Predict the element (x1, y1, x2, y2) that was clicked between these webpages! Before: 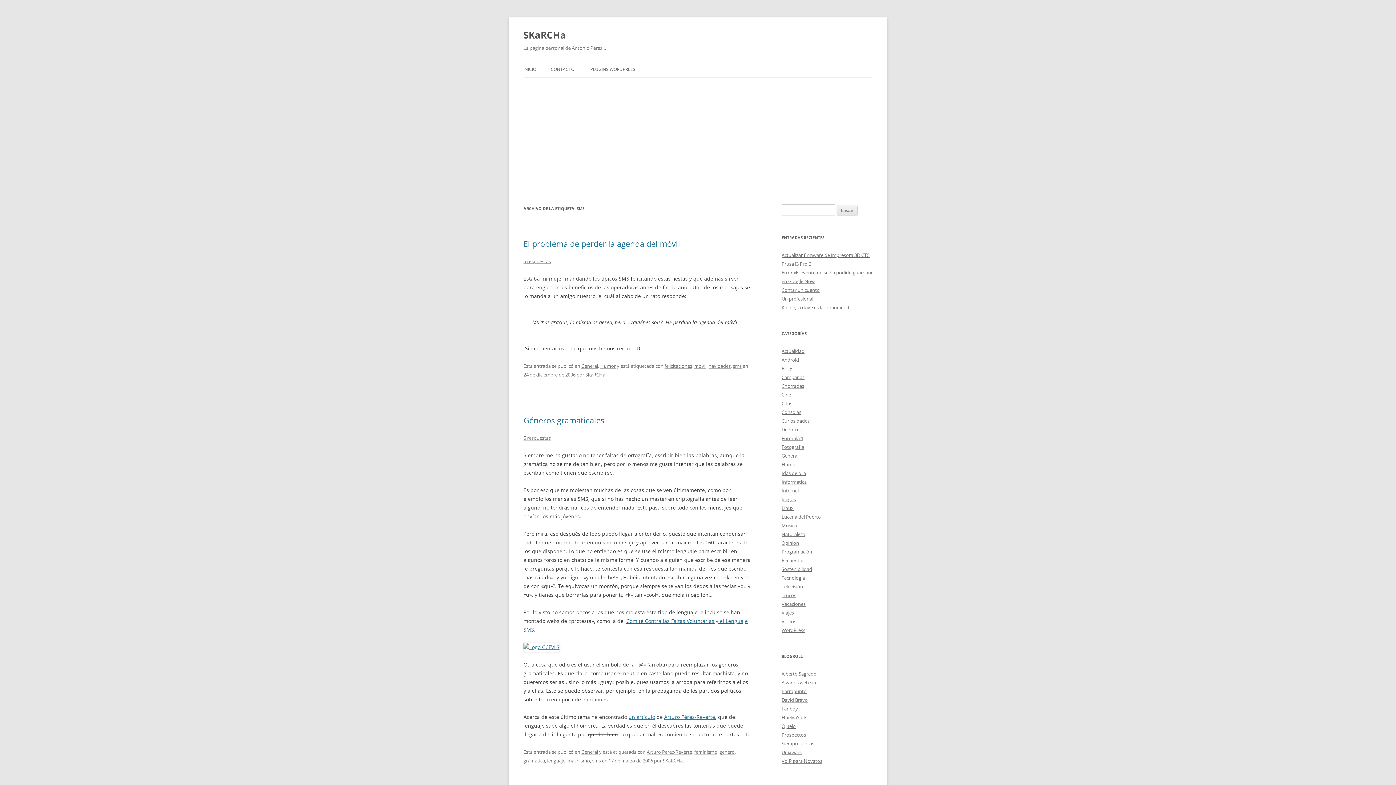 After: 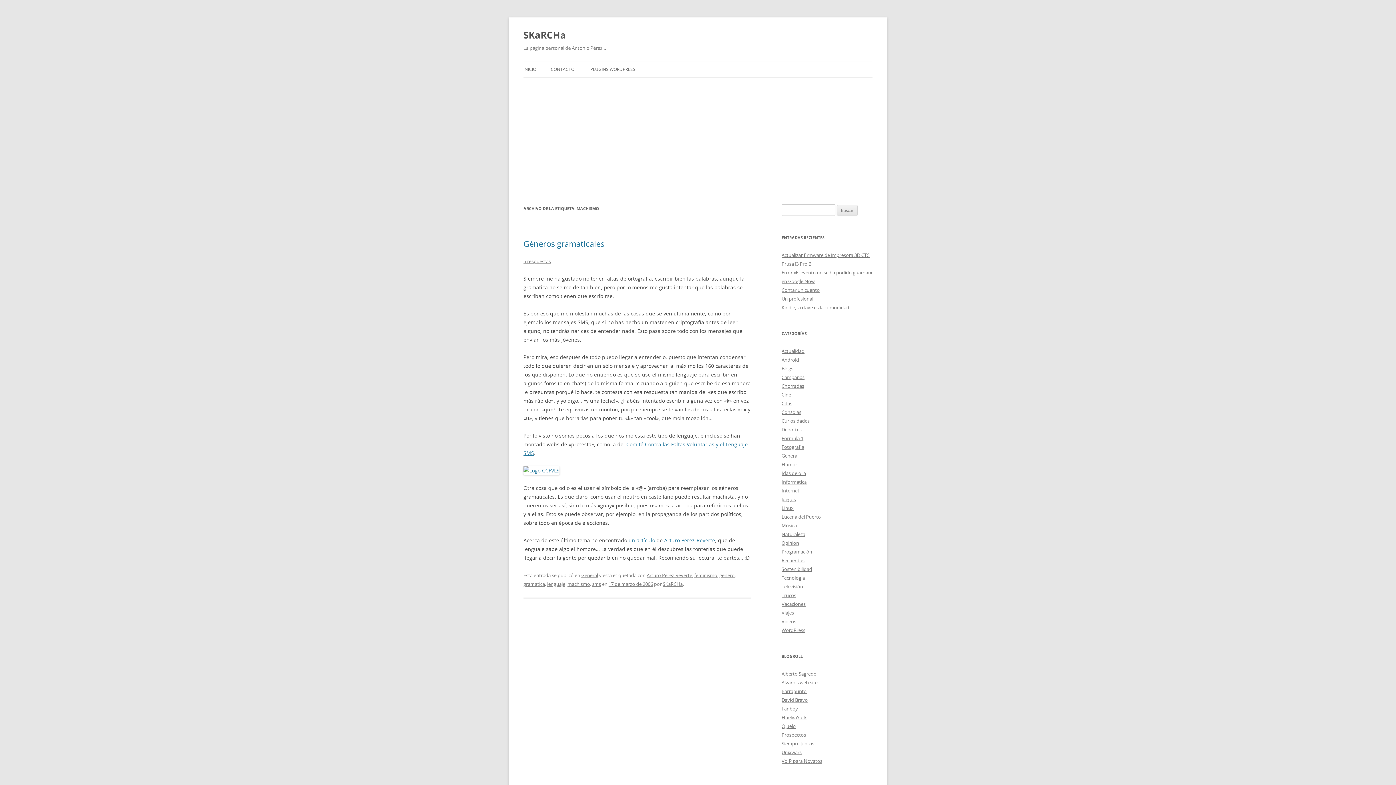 Action: label: machismo bbox: (567, 757, 590, 764)